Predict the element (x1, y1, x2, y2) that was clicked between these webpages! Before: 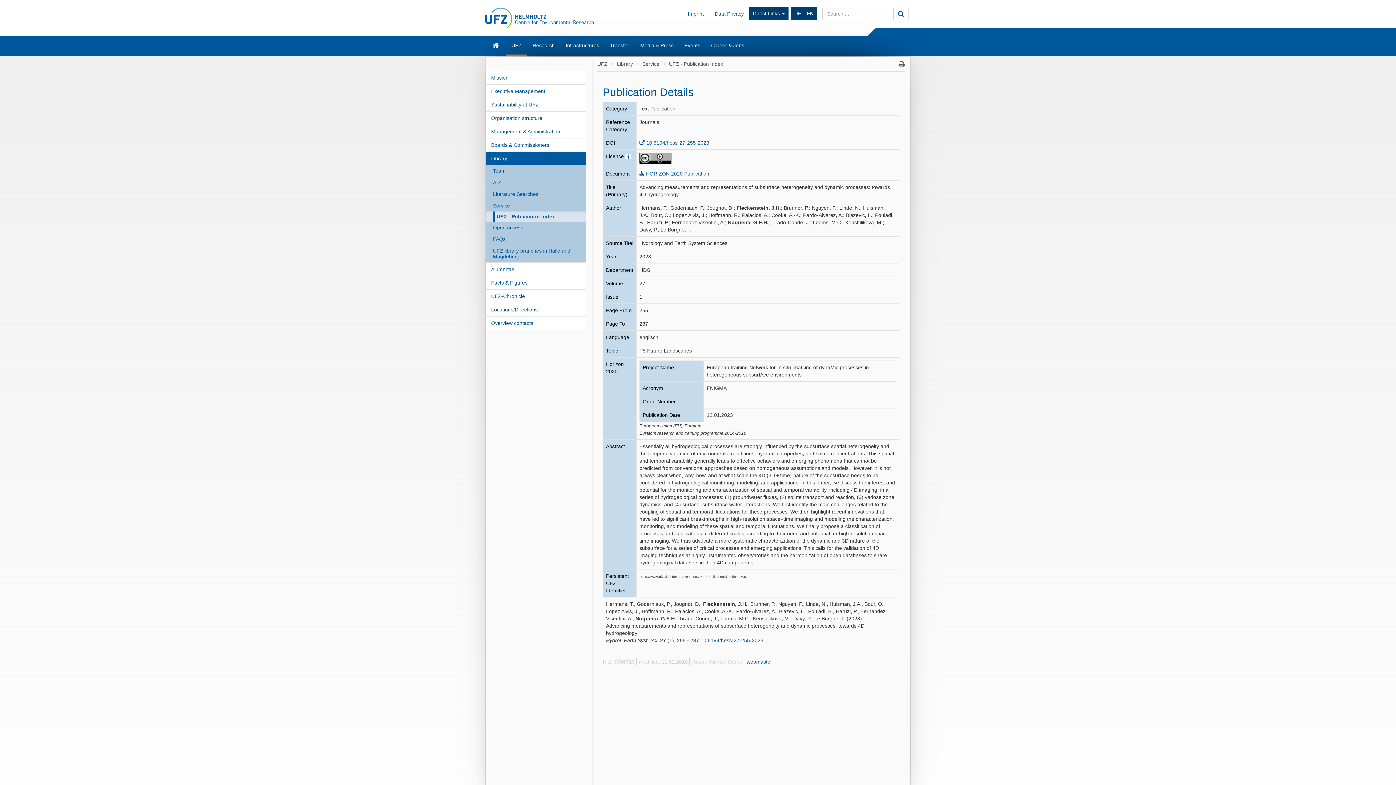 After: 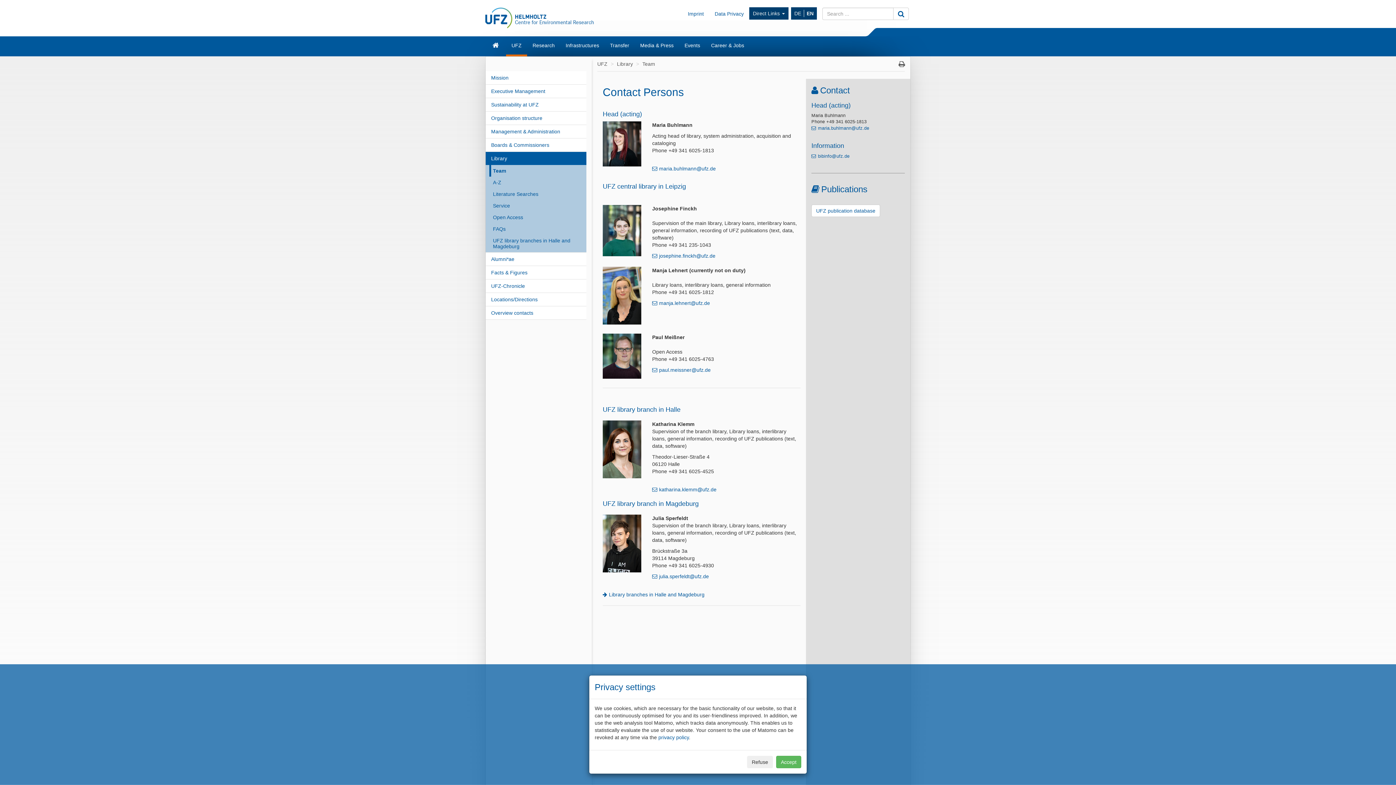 Action: bbox: (489, 165, 586, 176) label: Team